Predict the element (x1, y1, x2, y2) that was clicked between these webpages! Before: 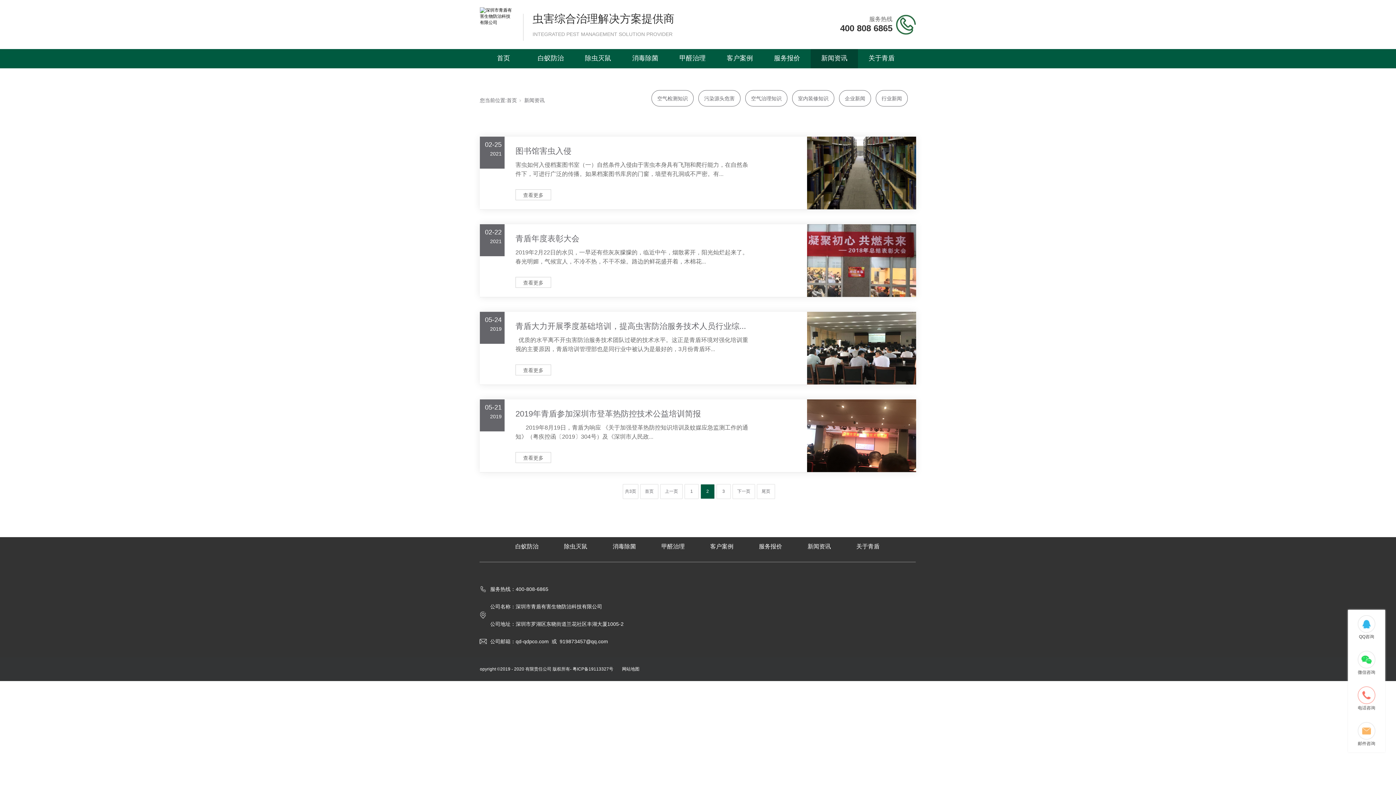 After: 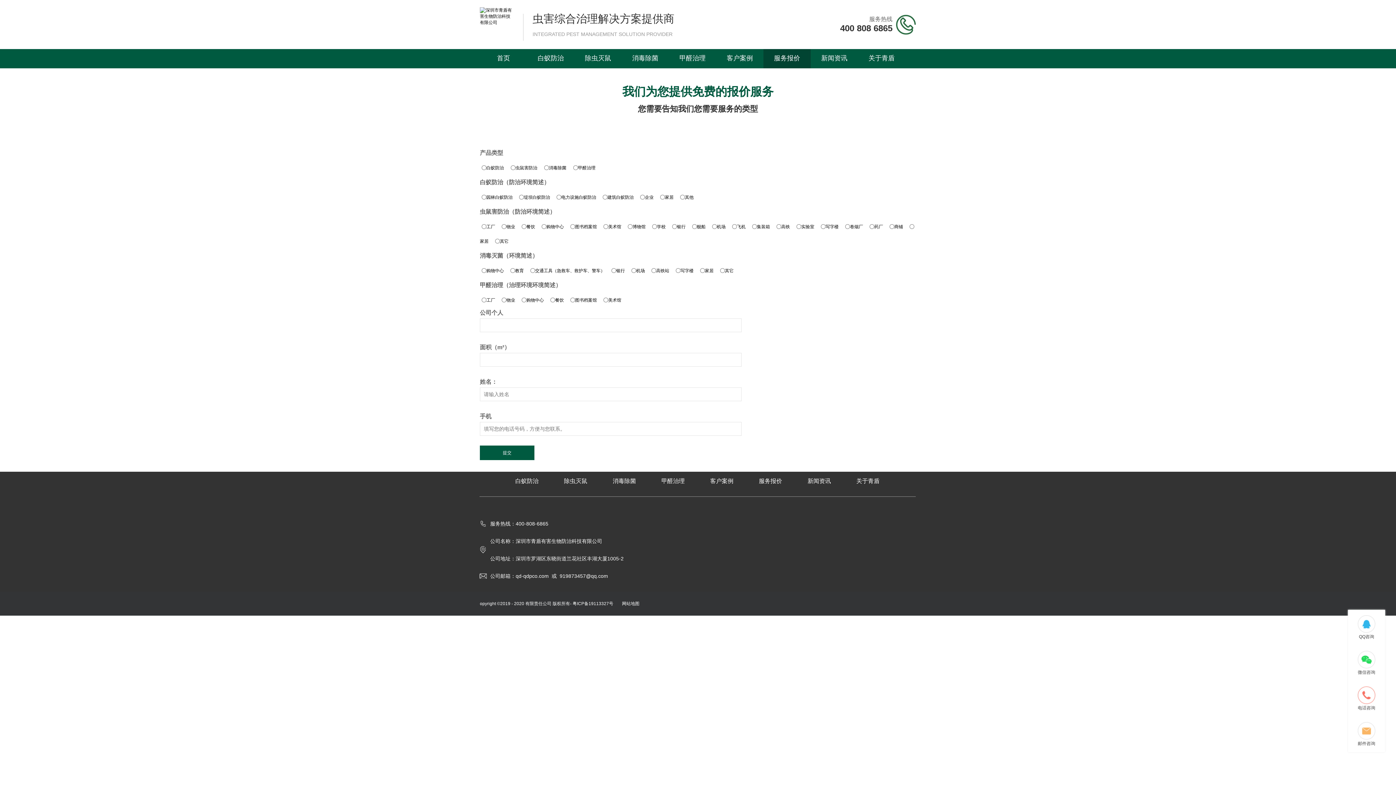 Action: bbox: (763, 49, 810, 67) label: 服务报价